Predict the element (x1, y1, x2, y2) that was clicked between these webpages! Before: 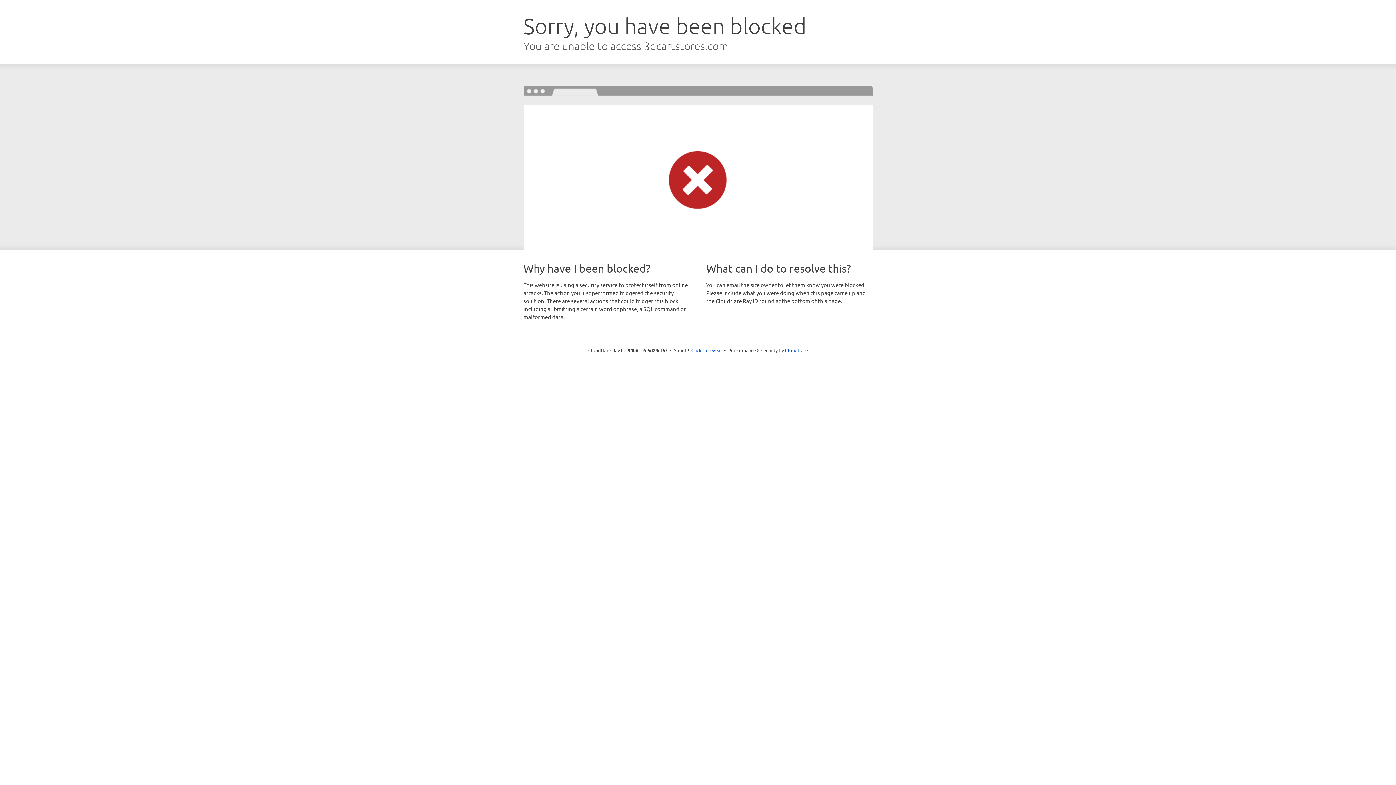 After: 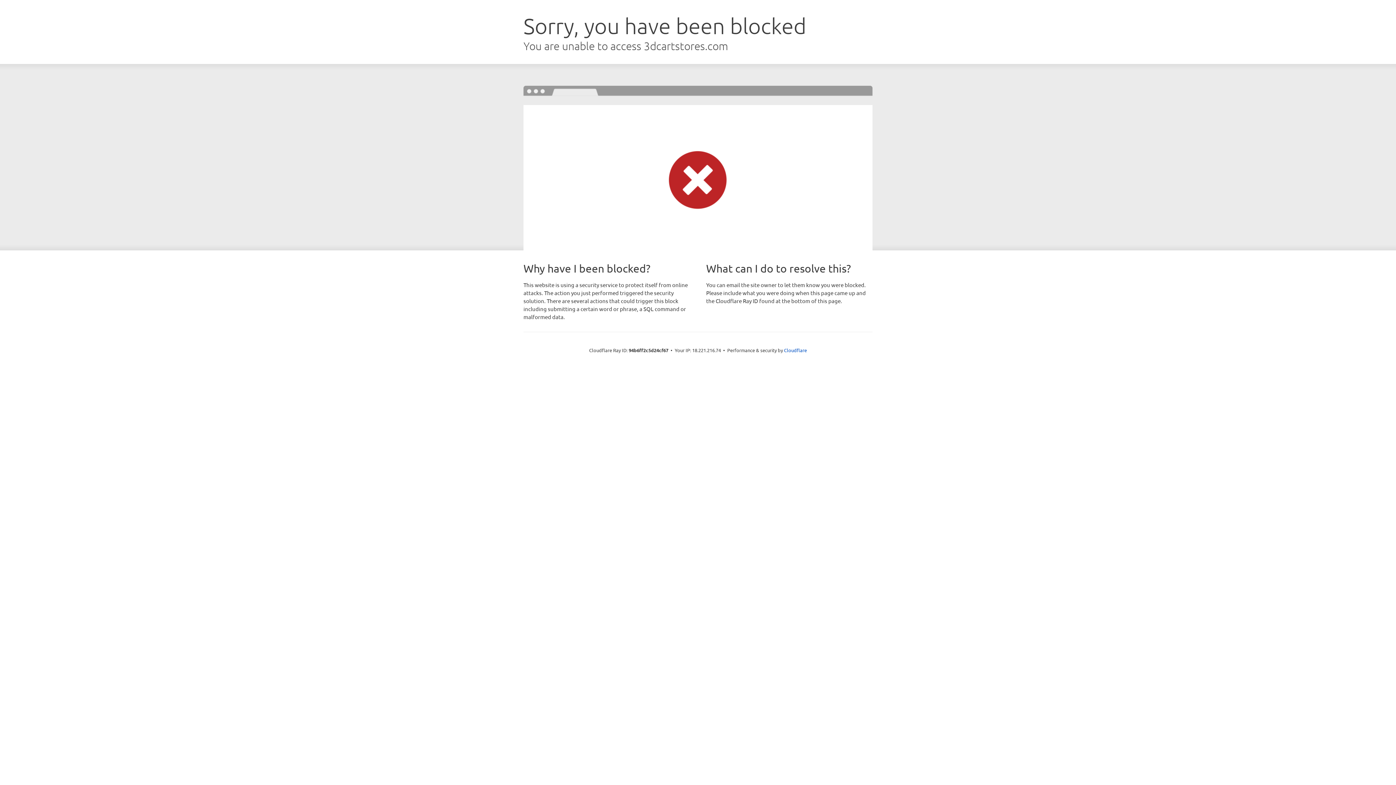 Action: bbox: (691, 346, 722, 353) label: Click to reveal